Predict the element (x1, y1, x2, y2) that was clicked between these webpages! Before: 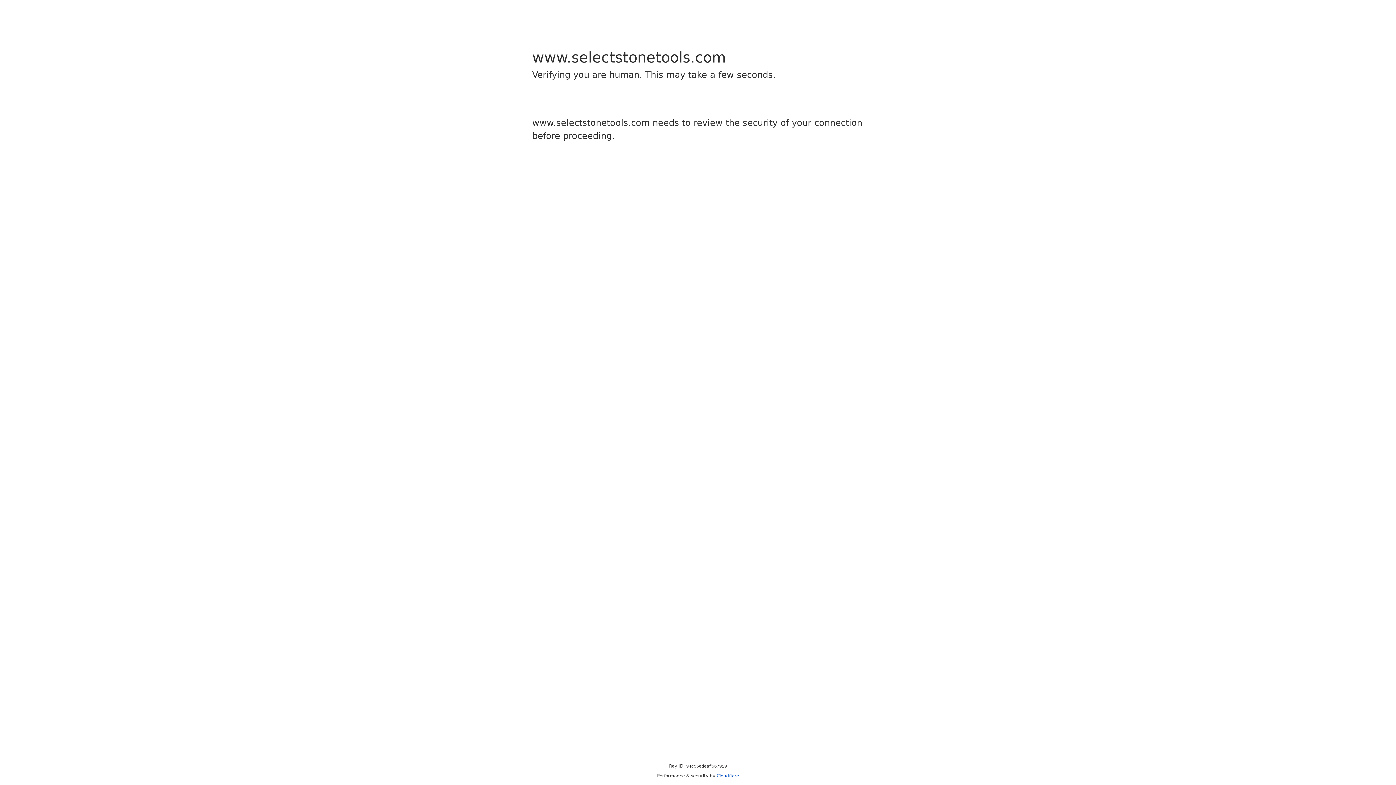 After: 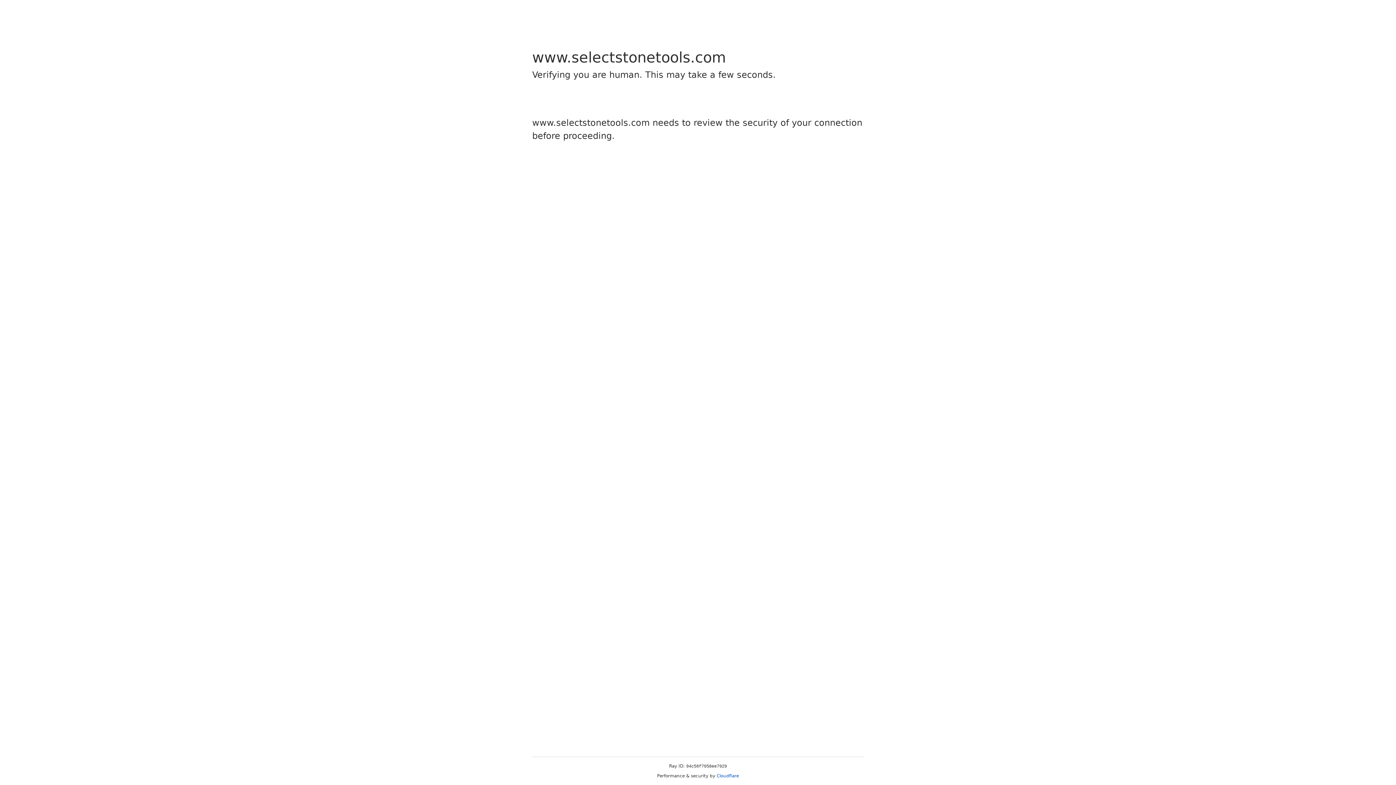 Action: label: Cloudflare bbox: (716, 773, 739, 778)